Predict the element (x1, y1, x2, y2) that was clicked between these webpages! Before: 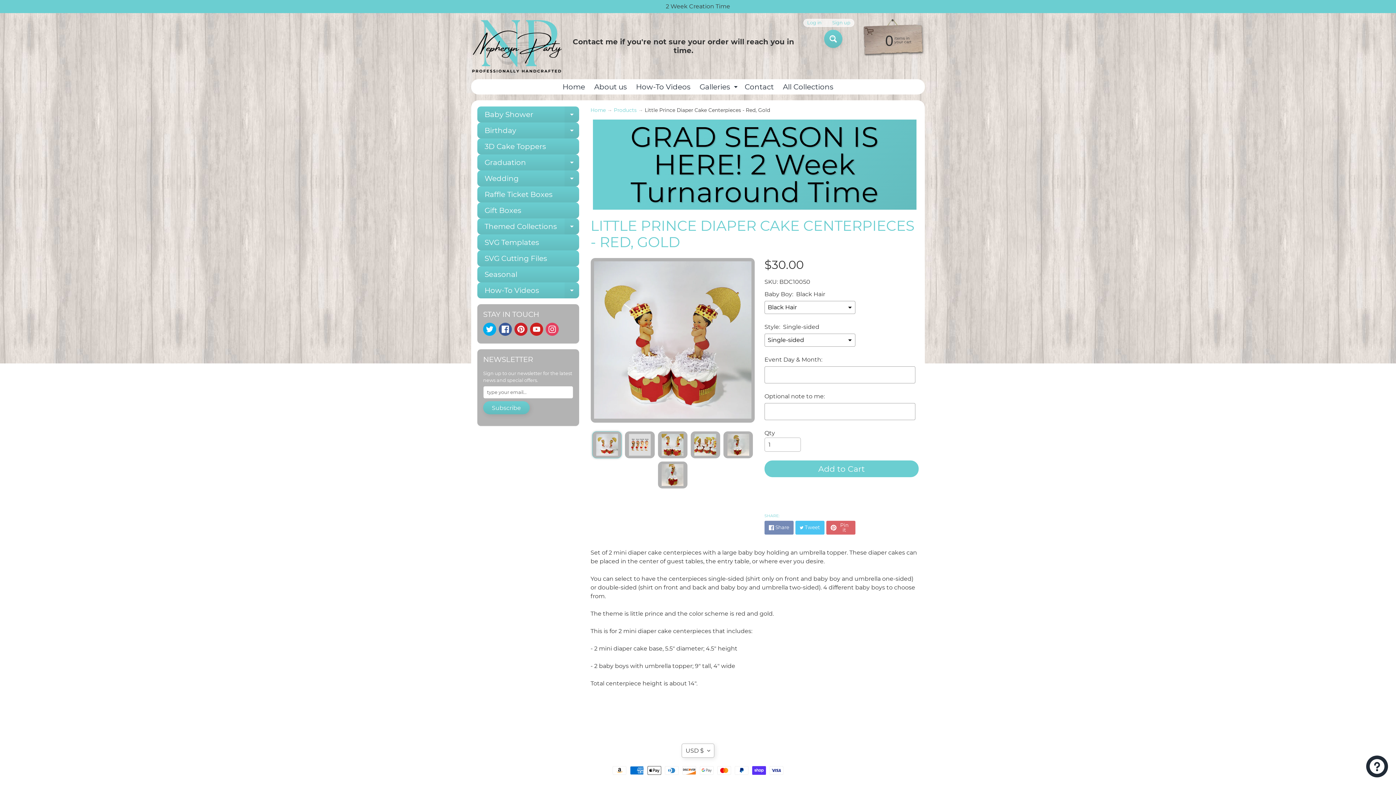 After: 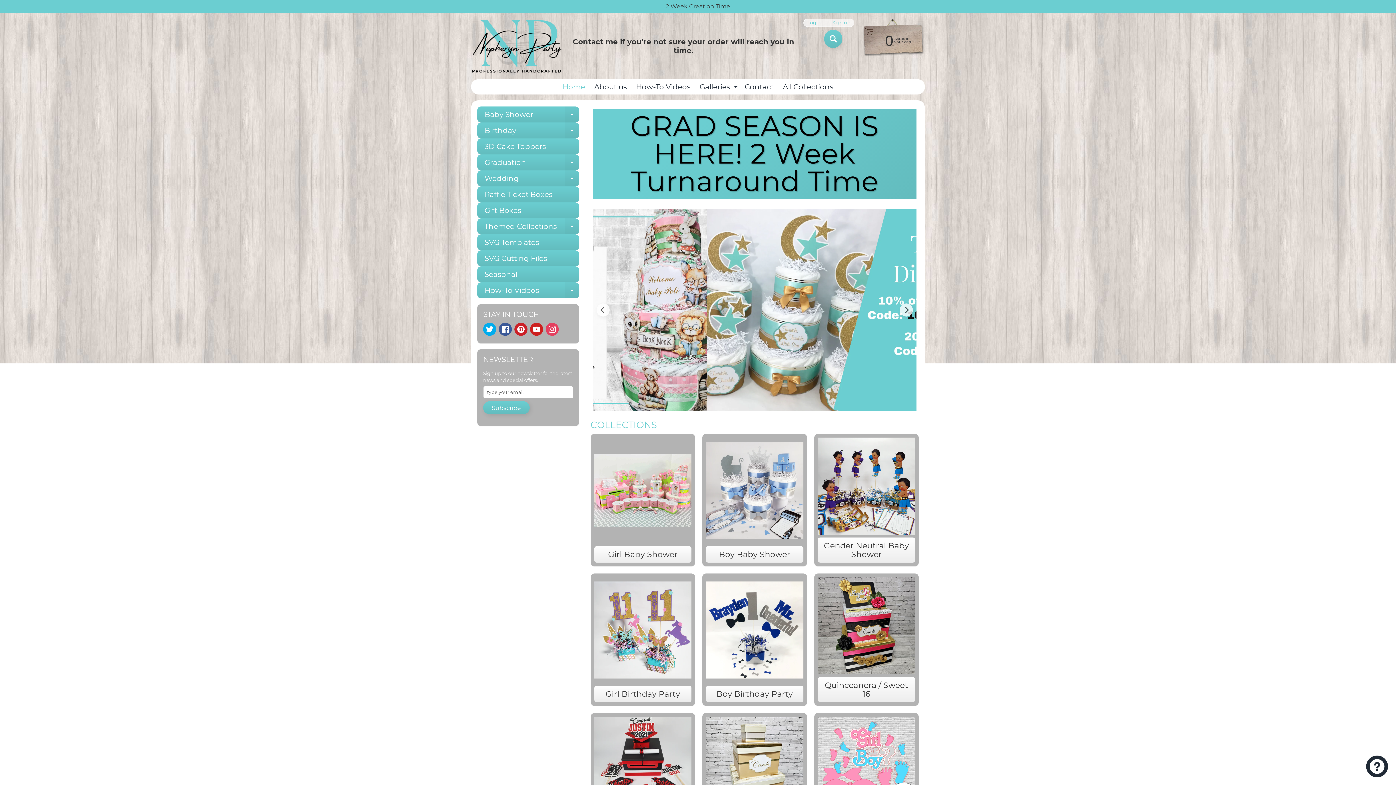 Action: bbox: (590, 107, 606, 113) label: Home